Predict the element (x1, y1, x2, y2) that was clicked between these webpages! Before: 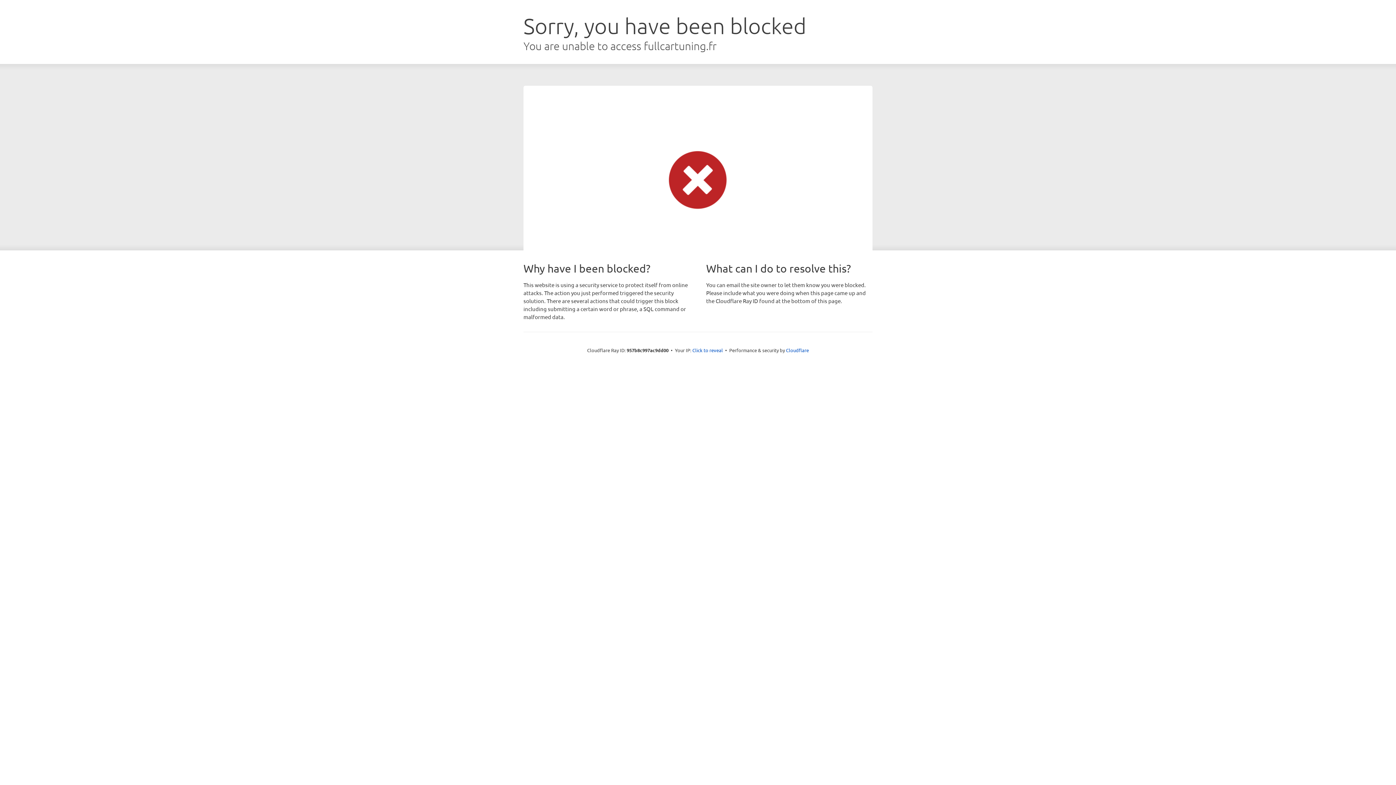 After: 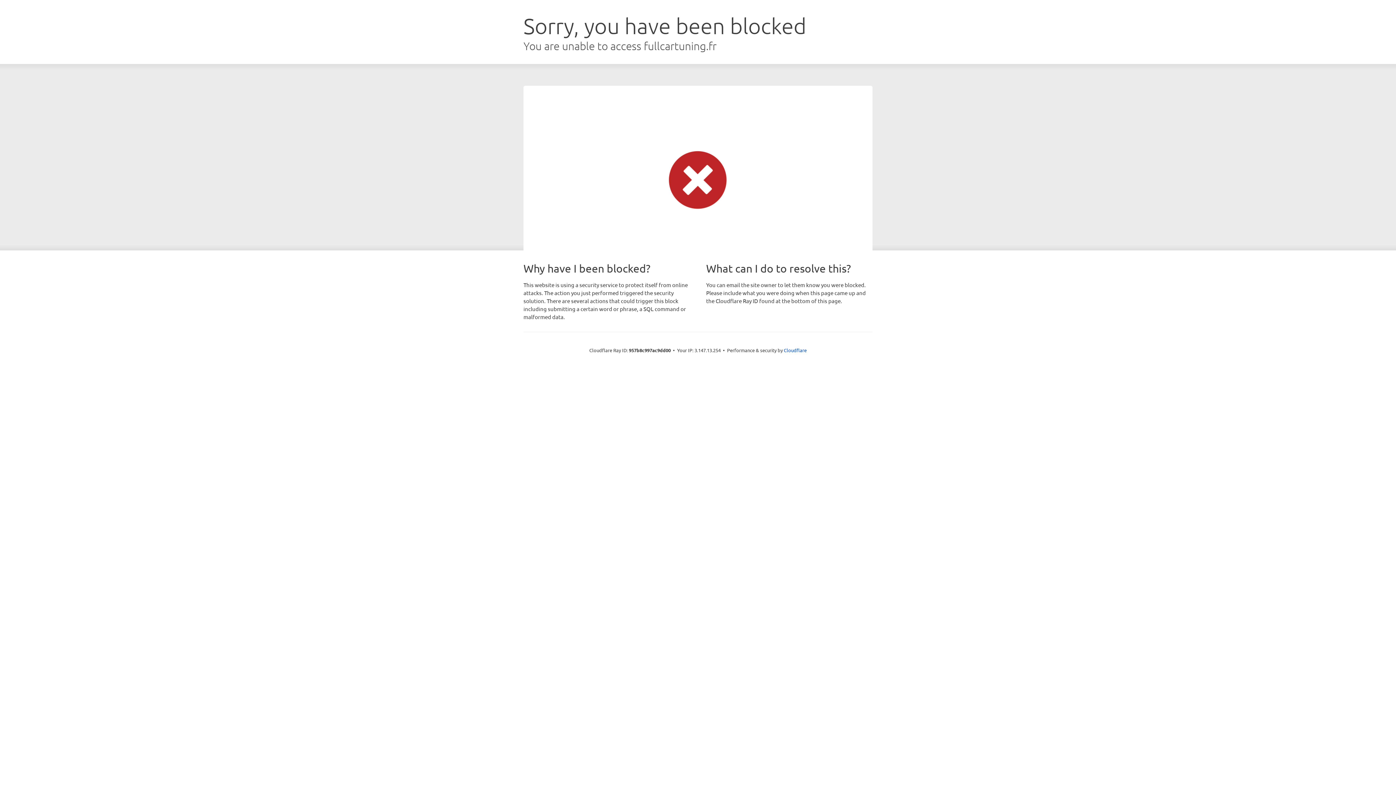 Action: label: Click to reveal bbox: (692, 346, 723, 353)